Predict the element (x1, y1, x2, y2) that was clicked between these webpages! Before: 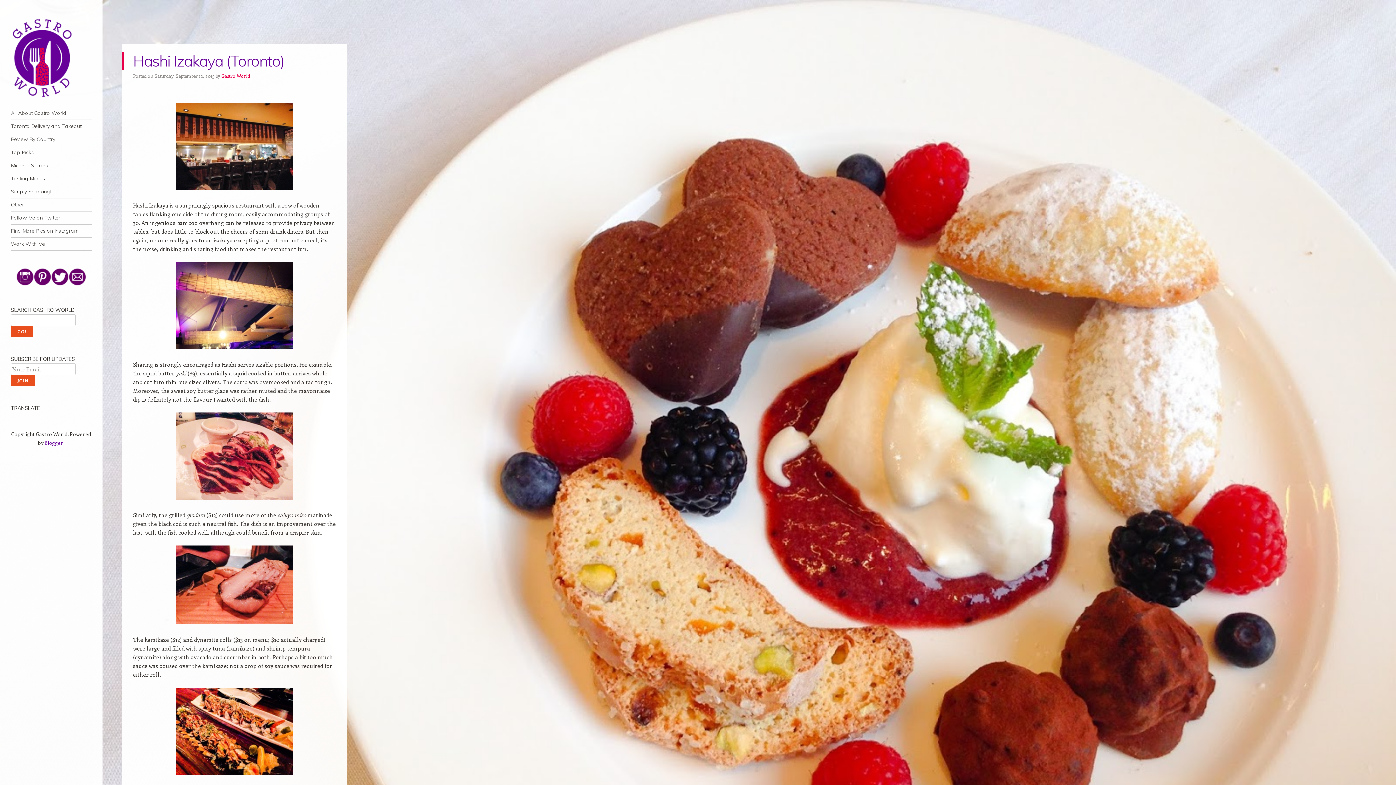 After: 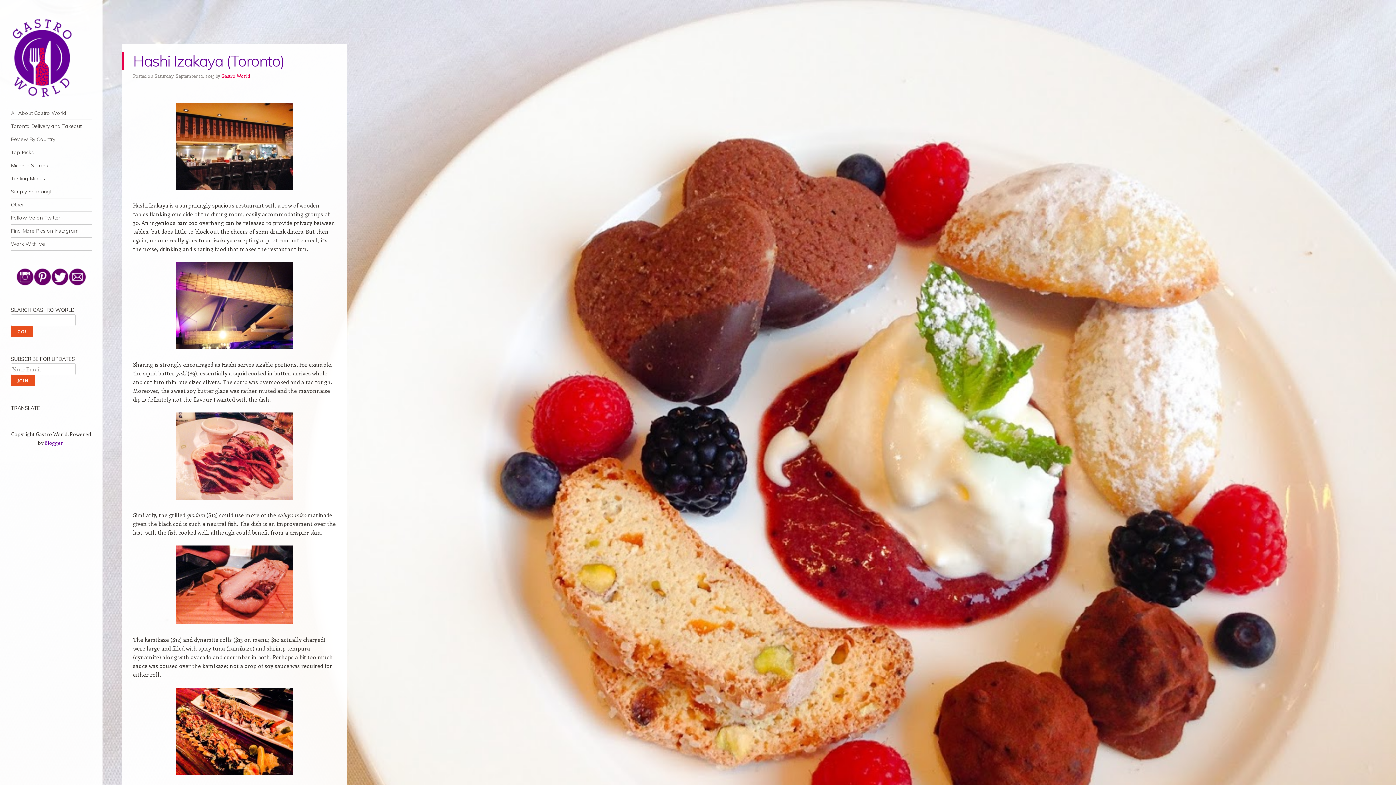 Action: bbox: (33, 280, 51, 287)